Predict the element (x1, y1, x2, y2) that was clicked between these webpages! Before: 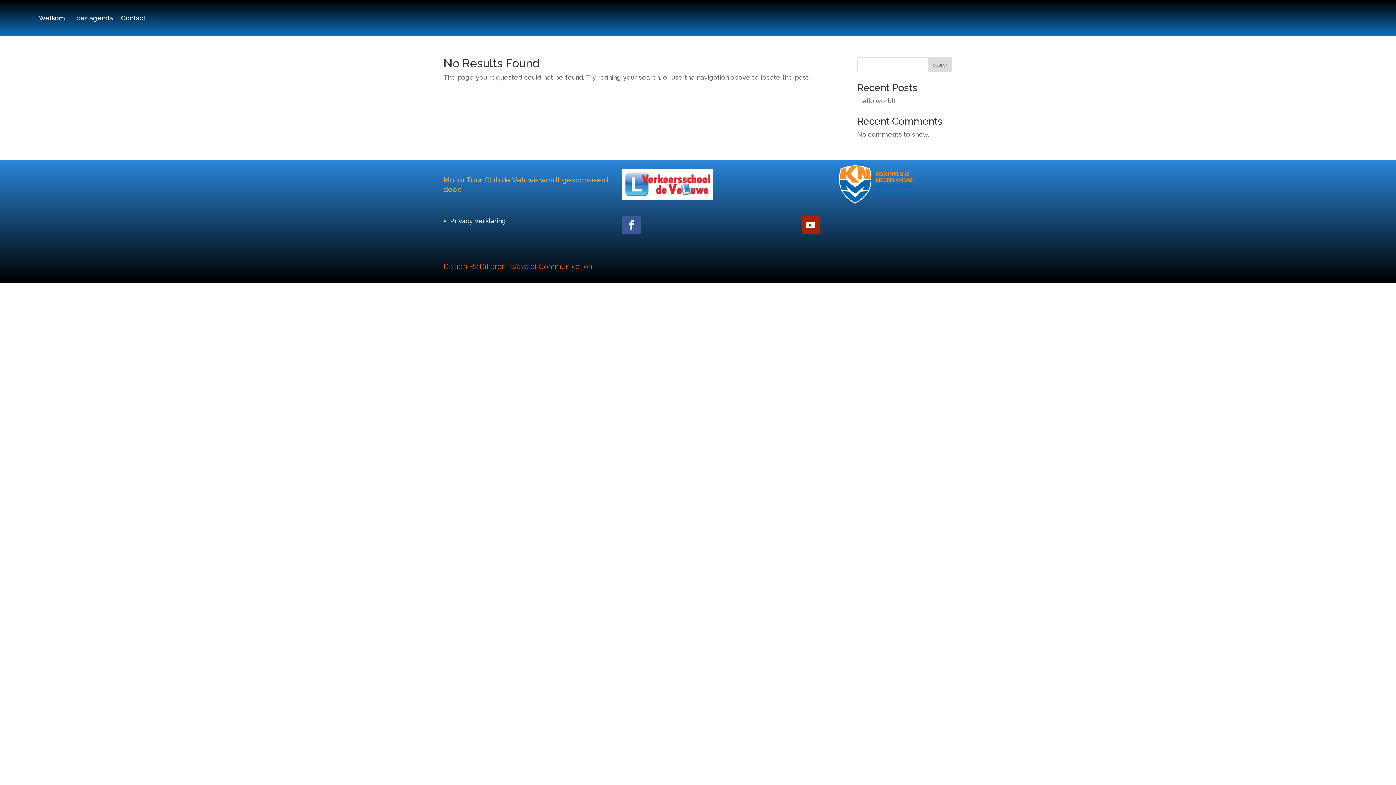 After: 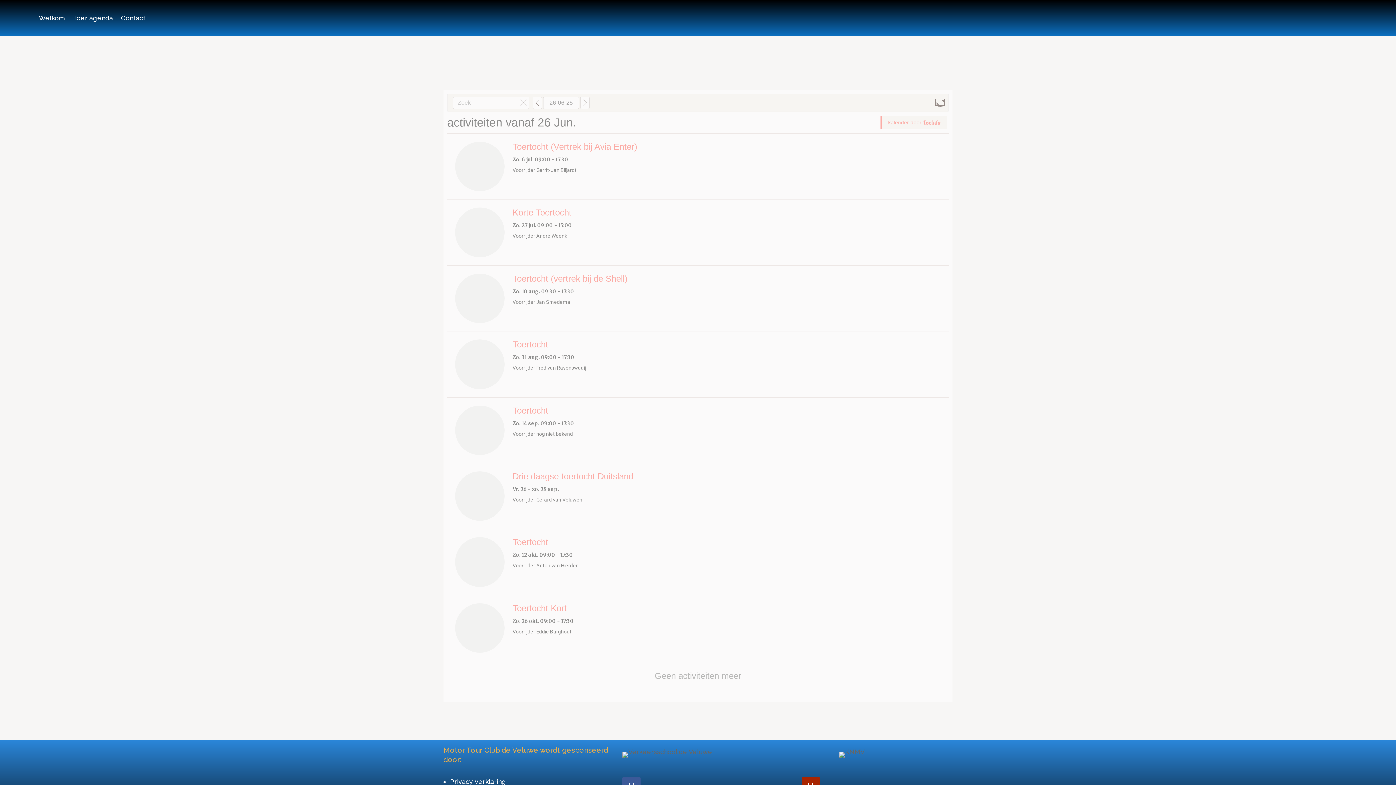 Action: bbox: (73, 15, 113, 23) label: Toer agenda